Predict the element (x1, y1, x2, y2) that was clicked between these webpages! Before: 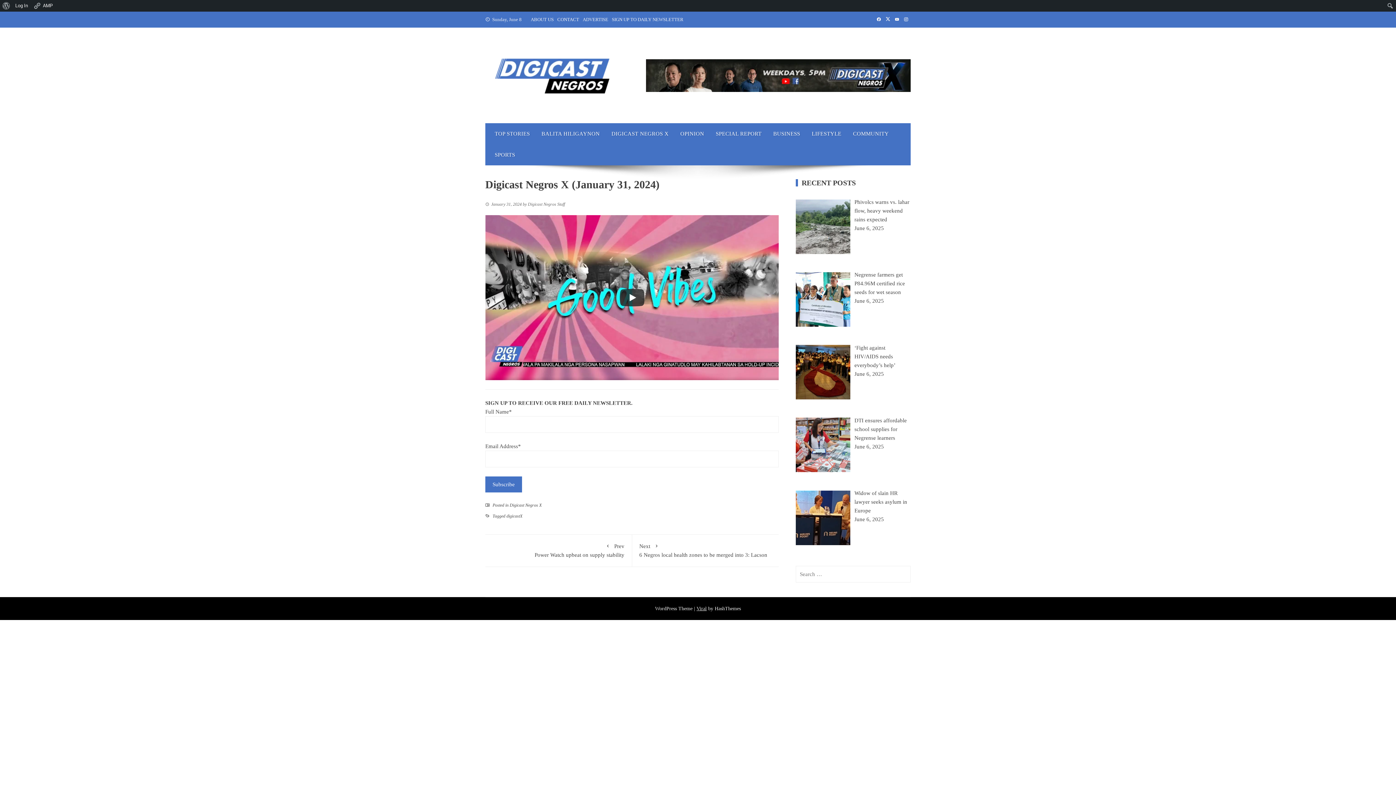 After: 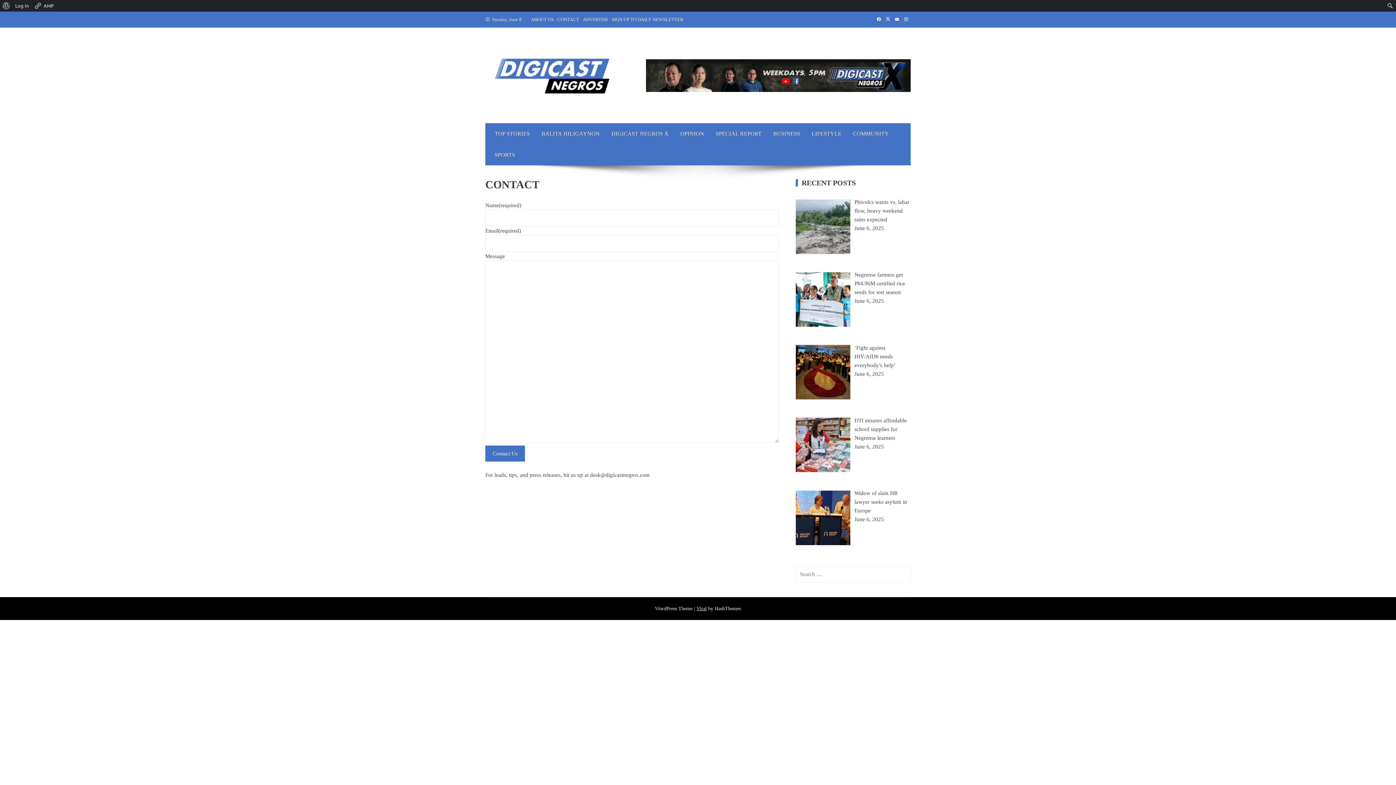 Action: bbox: (557, 16, 579, 22) label: CONTACT